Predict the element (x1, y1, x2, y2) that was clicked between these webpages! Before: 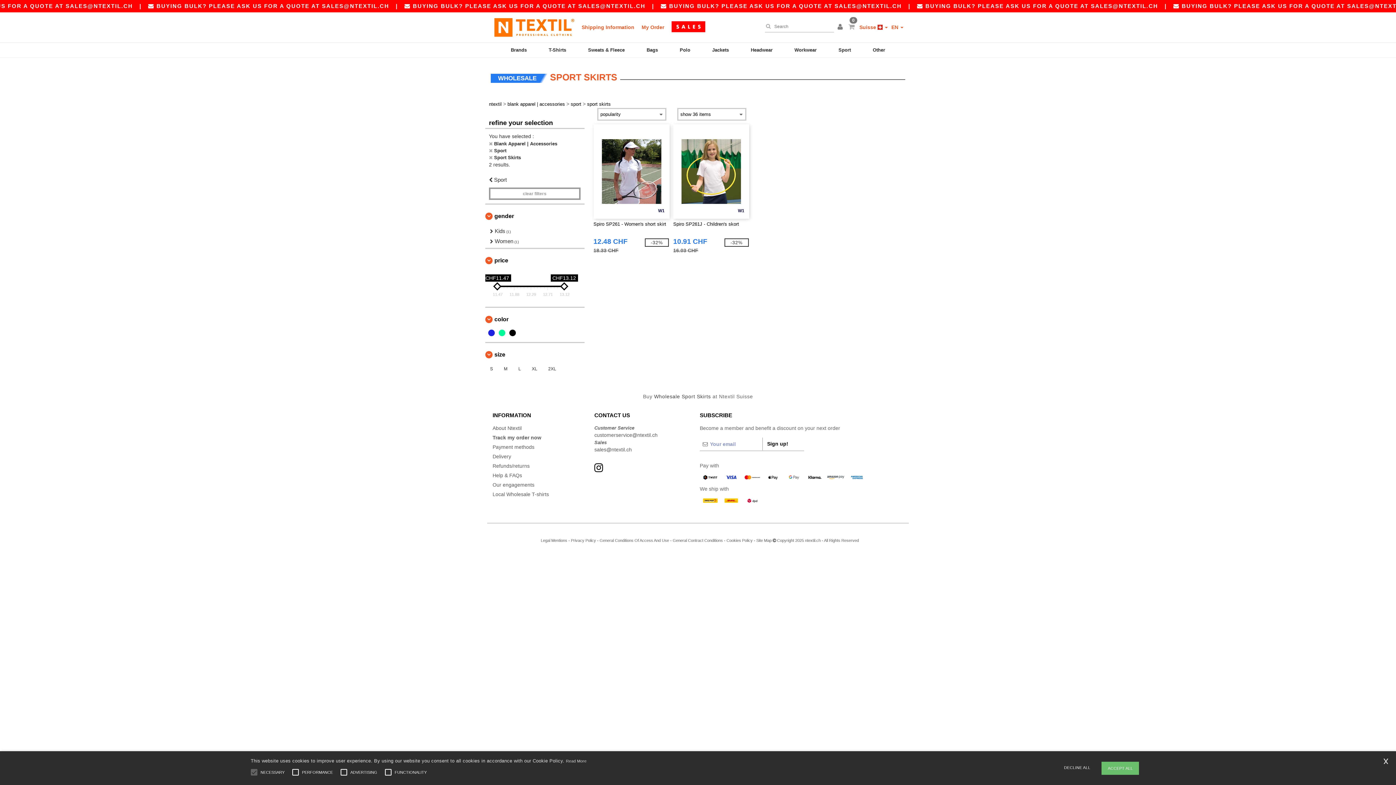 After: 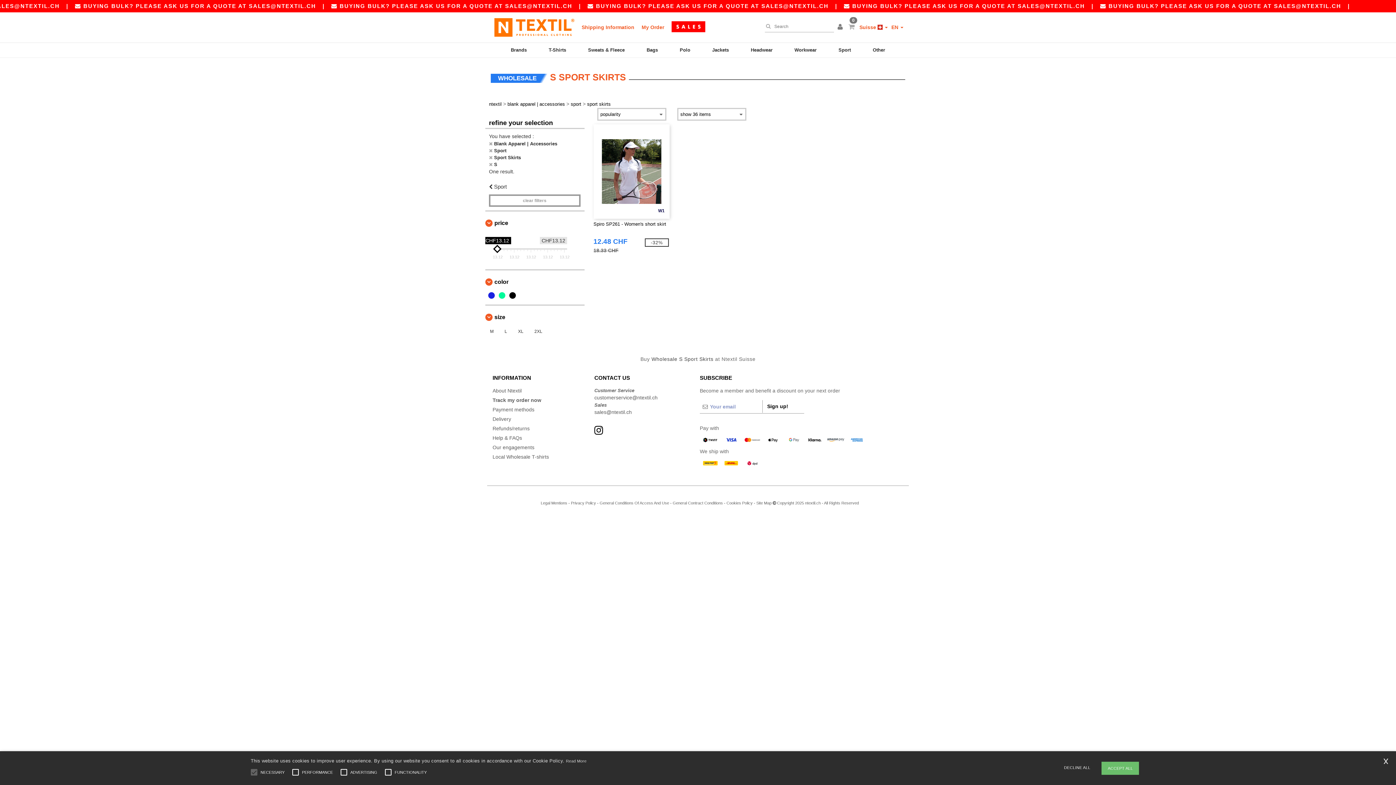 Action: label: S bbox: (489, 364, 494, 373)